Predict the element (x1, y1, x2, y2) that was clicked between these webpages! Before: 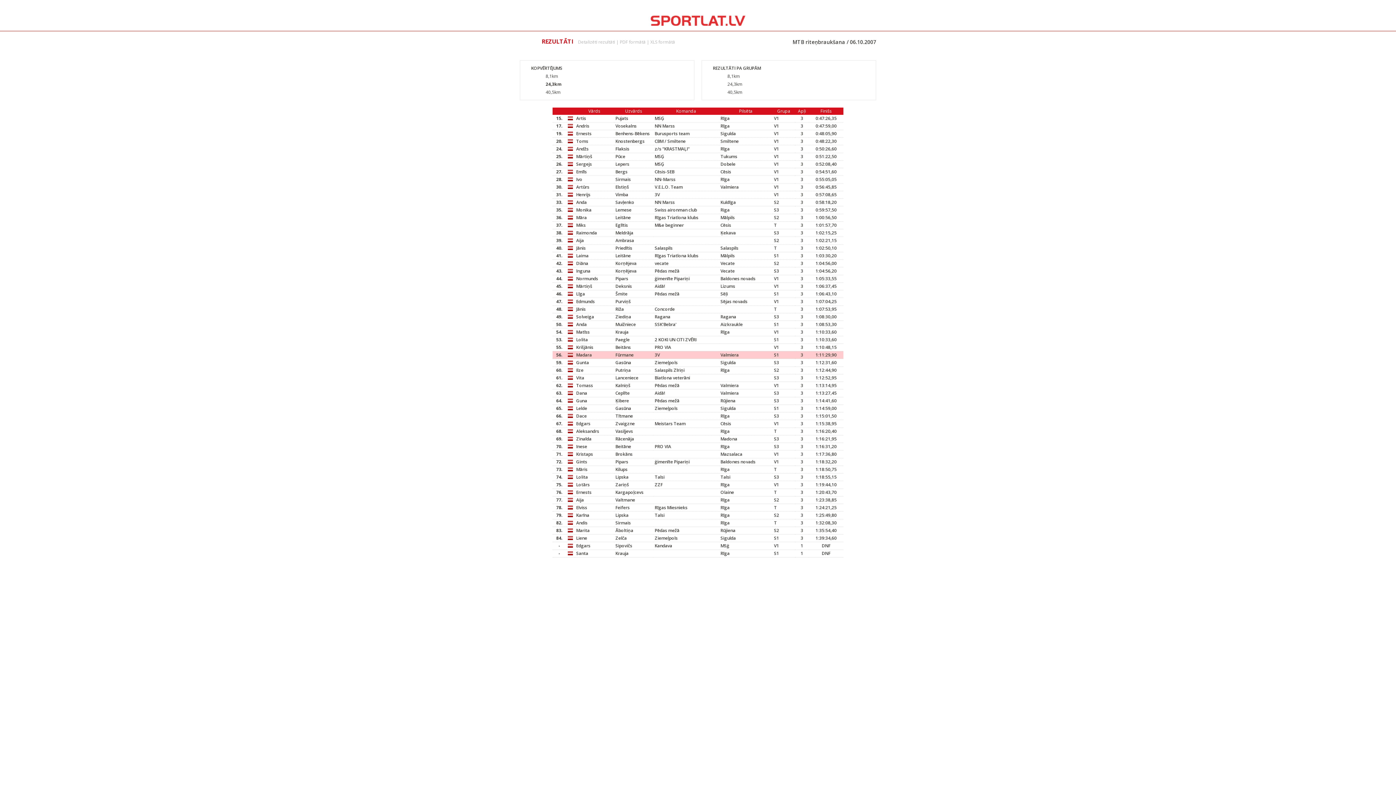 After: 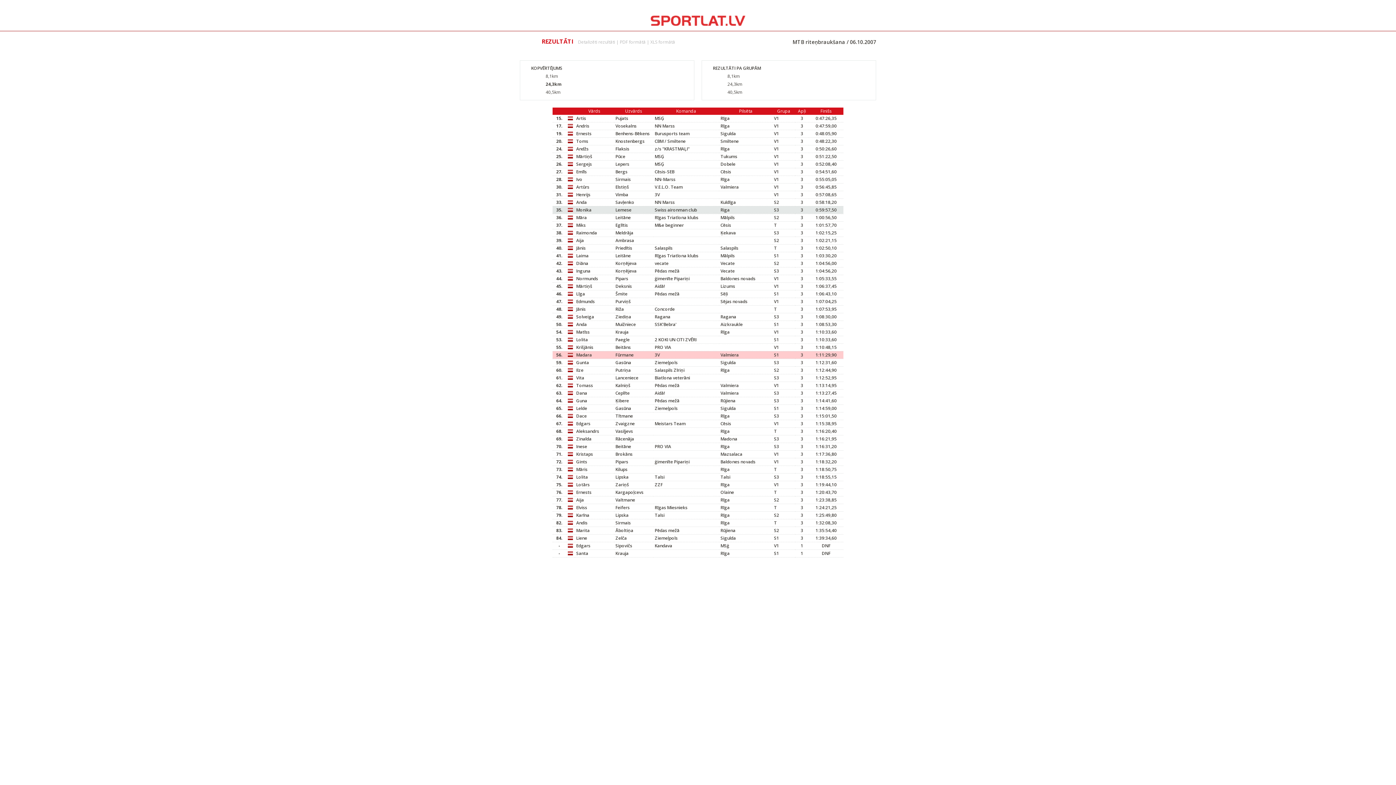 Action: bbox: (576, 206, 591, 213) label: Monika